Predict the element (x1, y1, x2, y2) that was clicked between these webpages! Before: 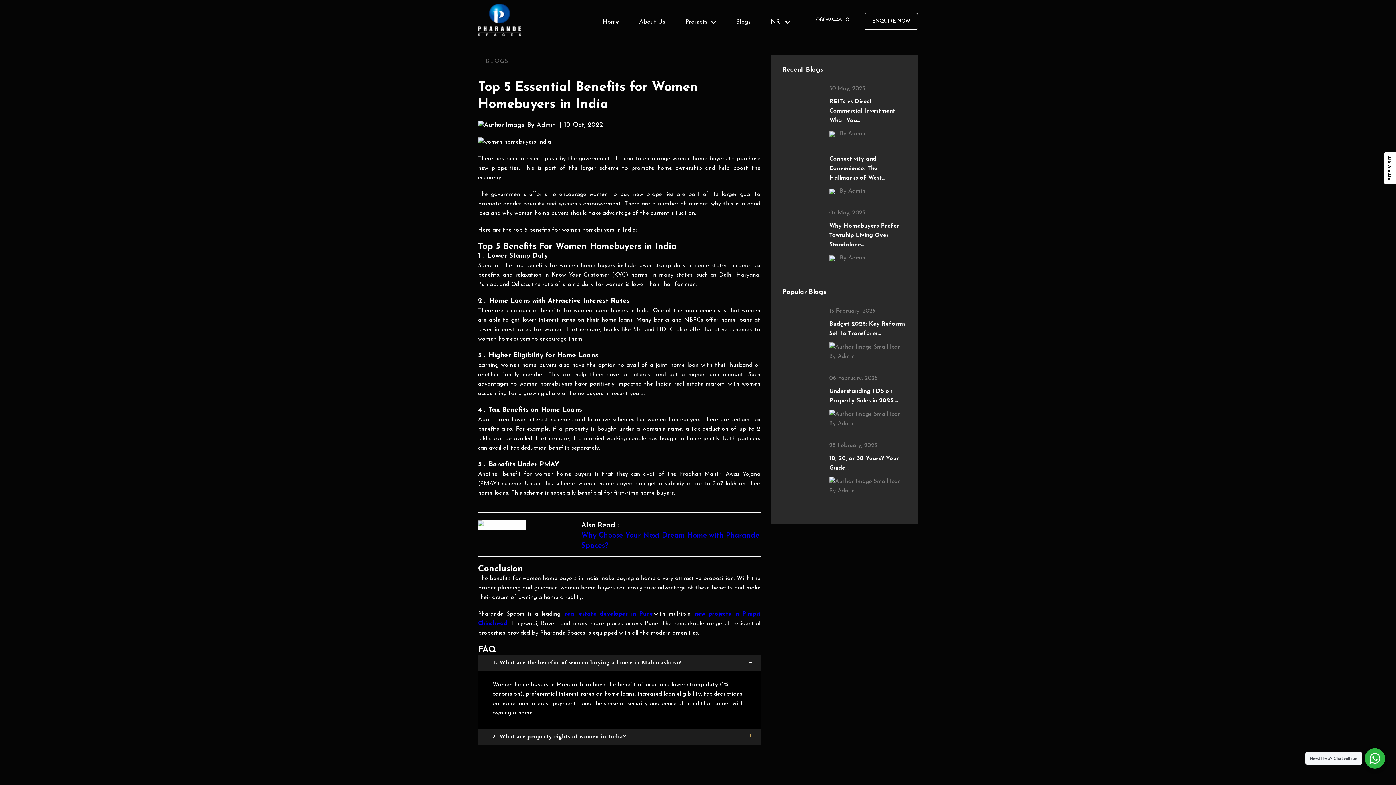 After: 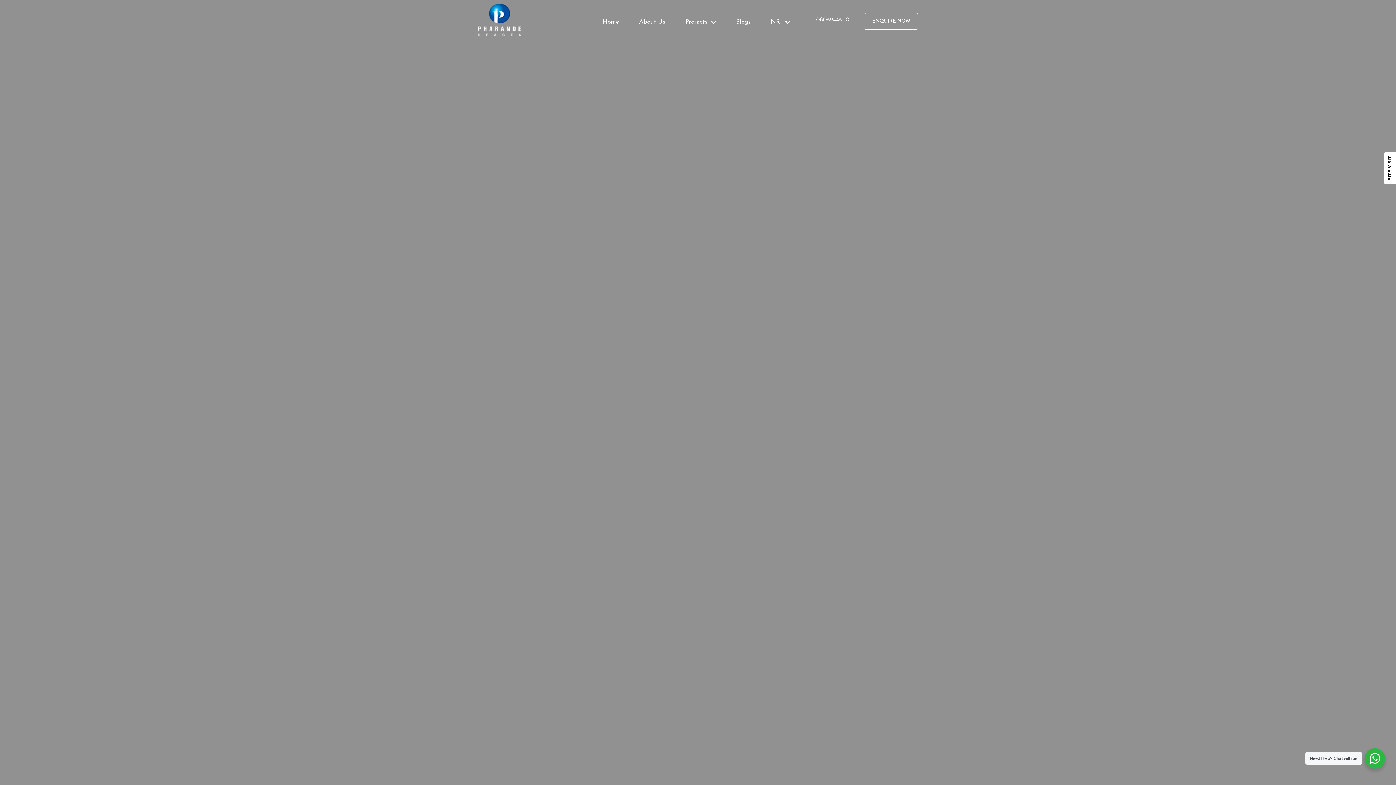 Action: bbox: (595, 0, 626, 39) label: Home